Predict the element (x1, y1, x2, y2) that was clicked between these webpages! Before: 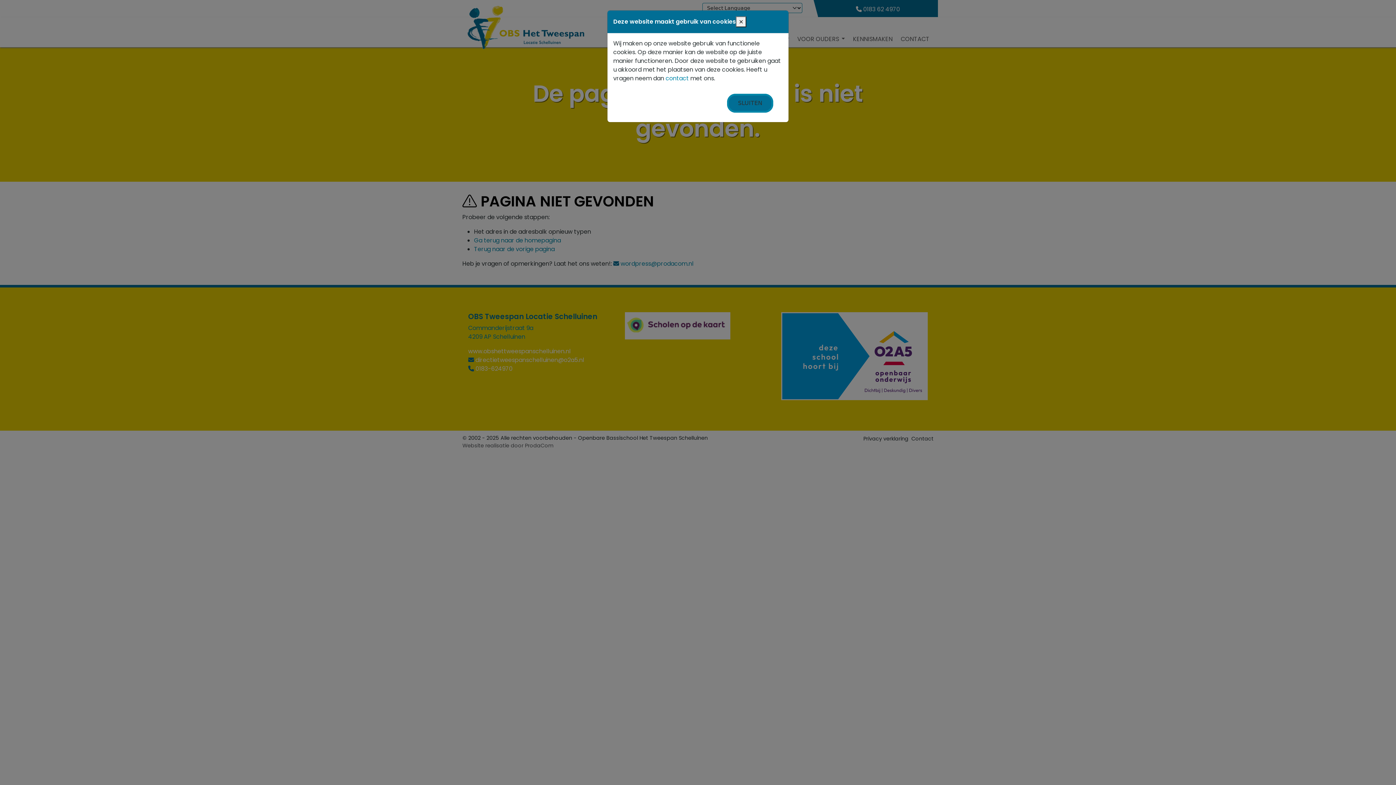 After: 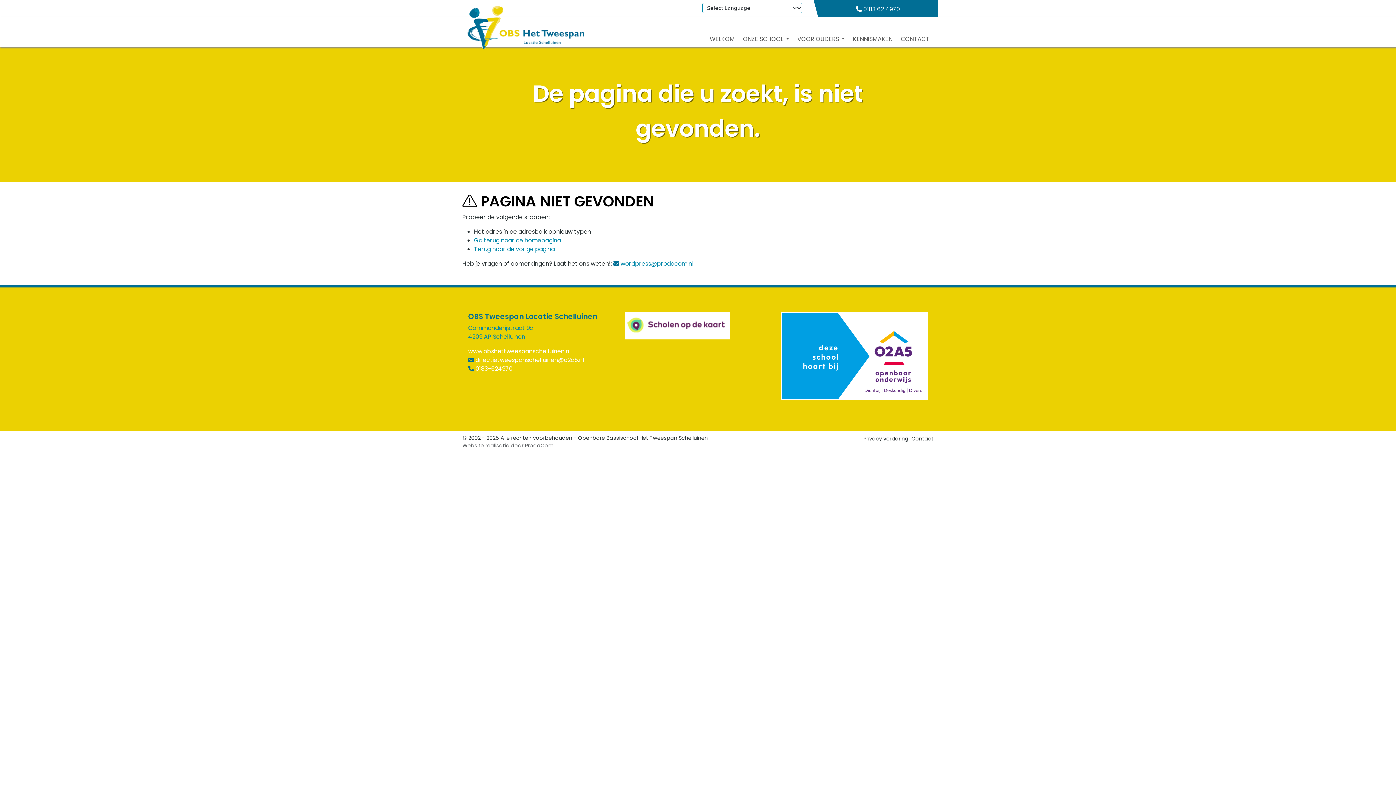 Action: bbox: (736, 16, 746, 27) label: ×